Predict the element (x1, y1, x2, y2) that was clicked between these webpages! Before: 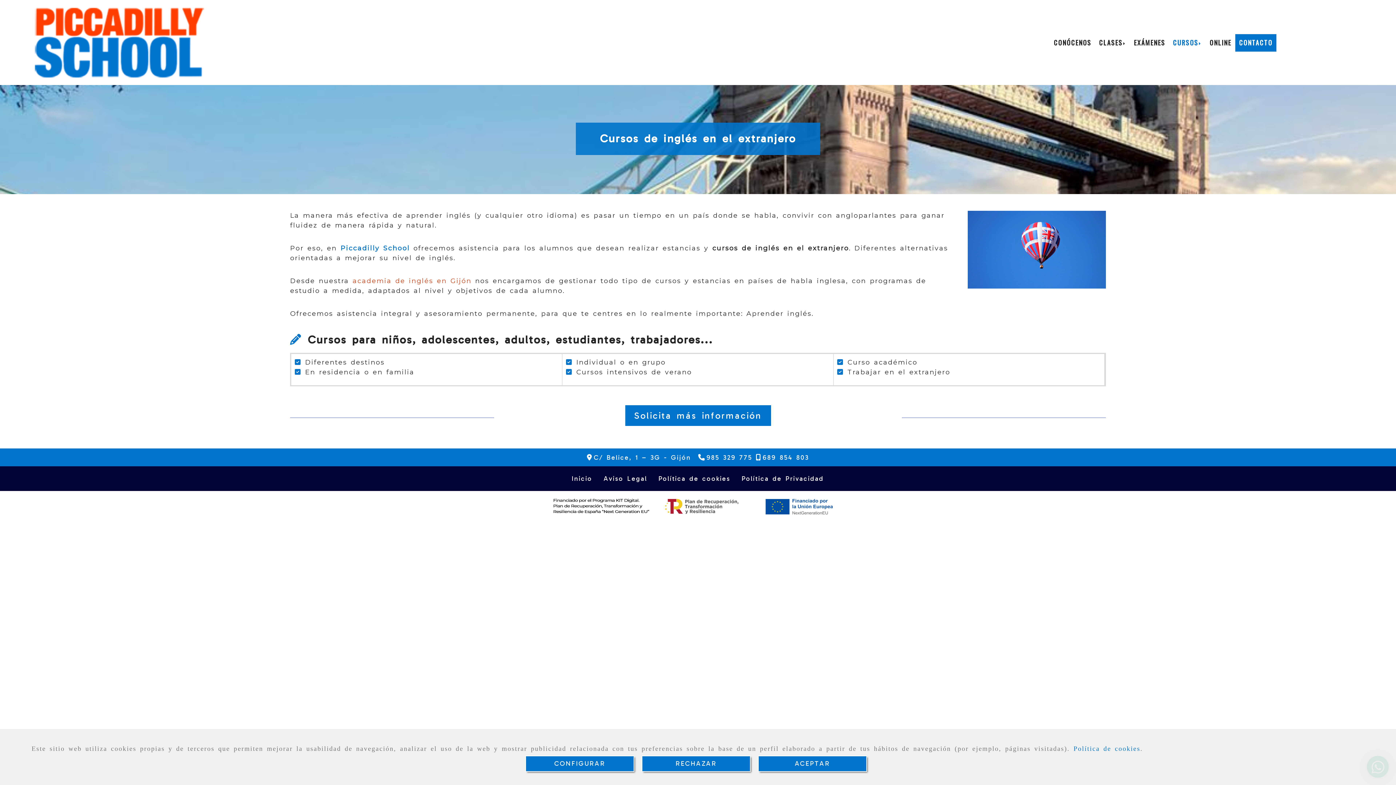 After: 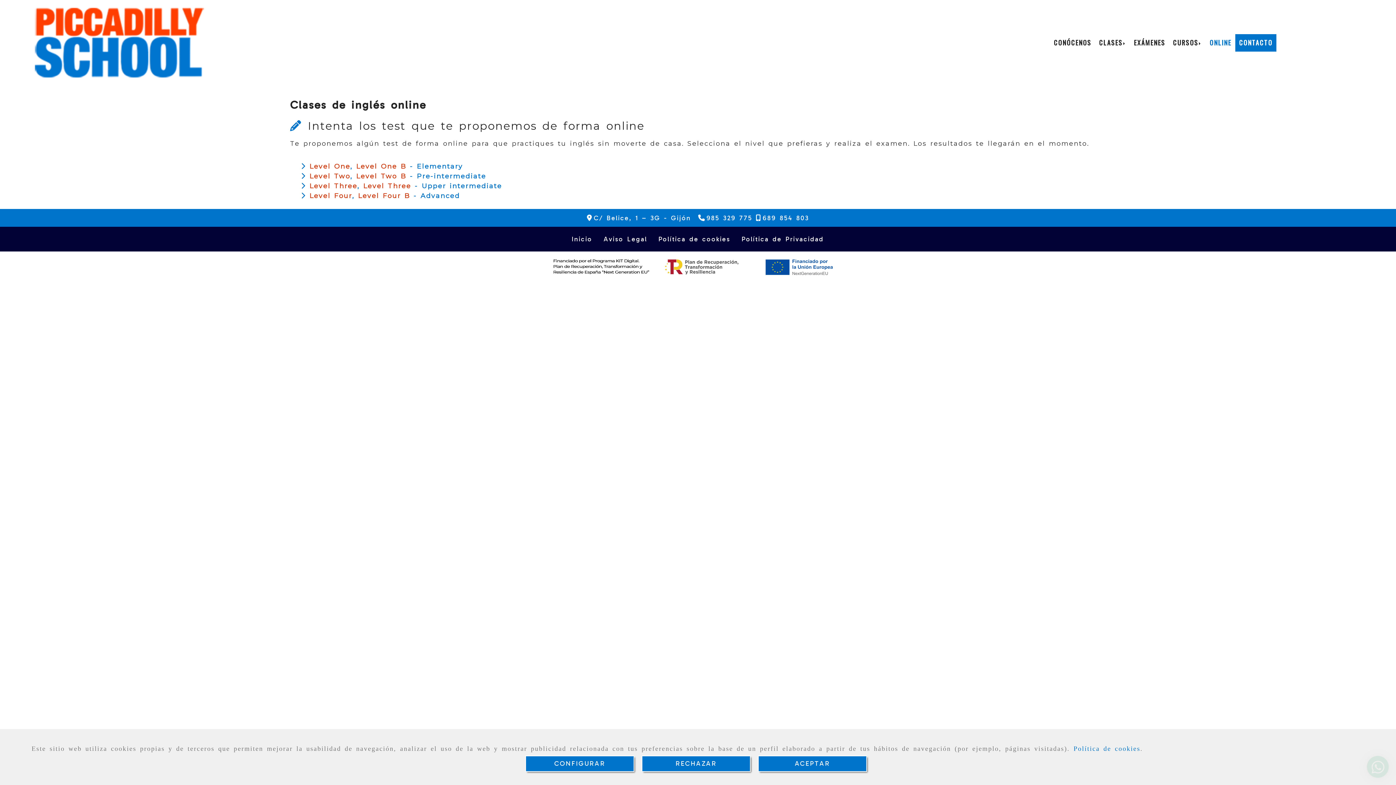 Action: bbox: (1206, 34, 1235, 51) label: ONLINE